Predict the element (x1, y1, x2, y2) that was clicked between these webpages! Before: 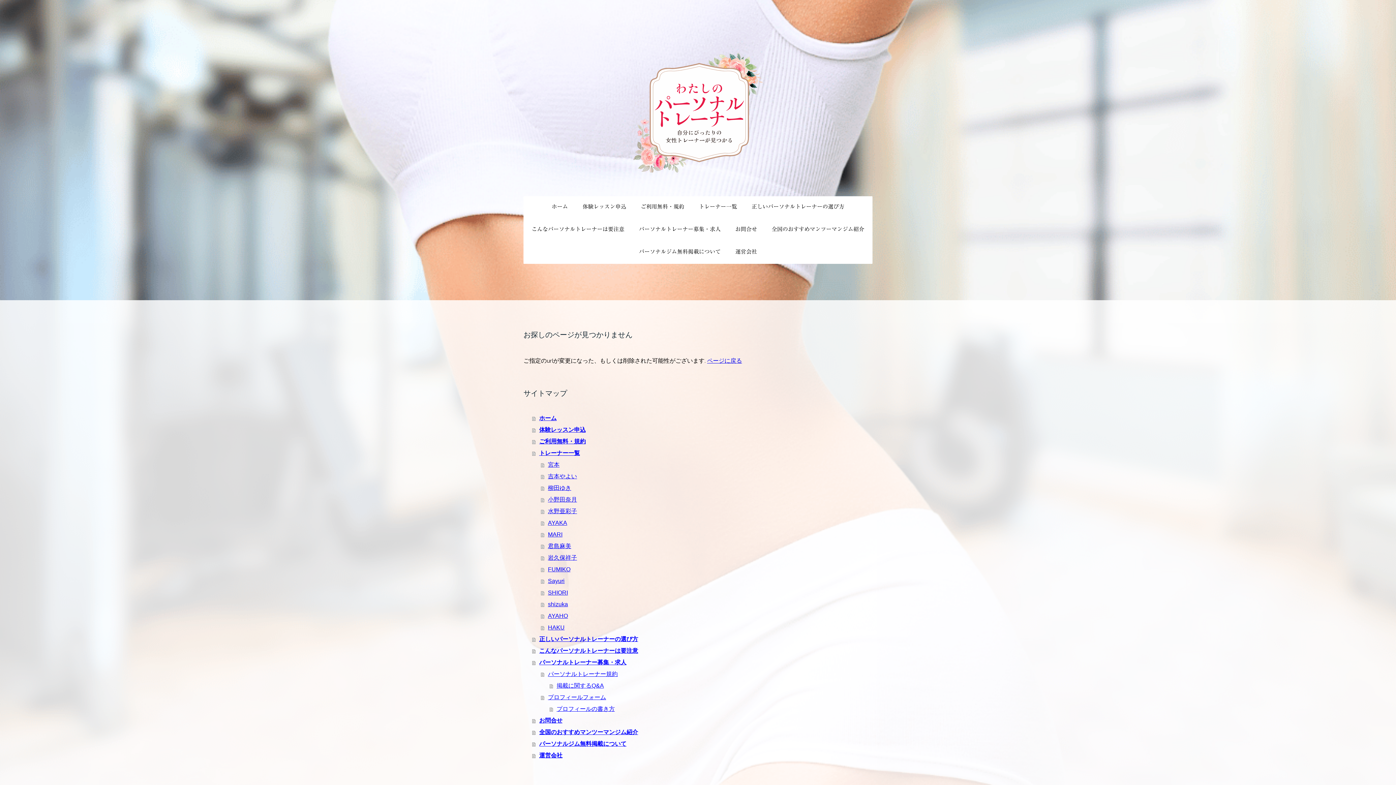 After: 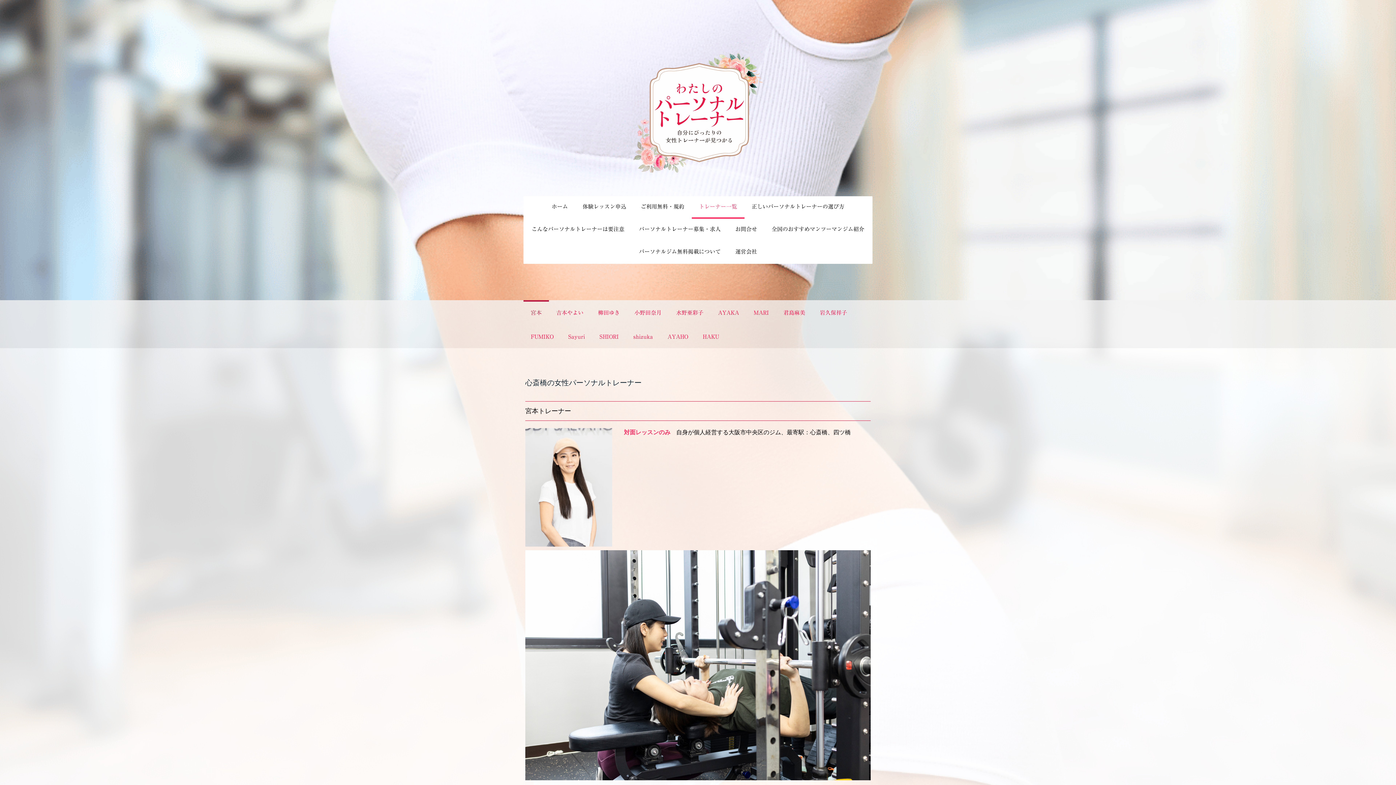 Action: label: 宮本 bbox: (541, 459, 872, 470)